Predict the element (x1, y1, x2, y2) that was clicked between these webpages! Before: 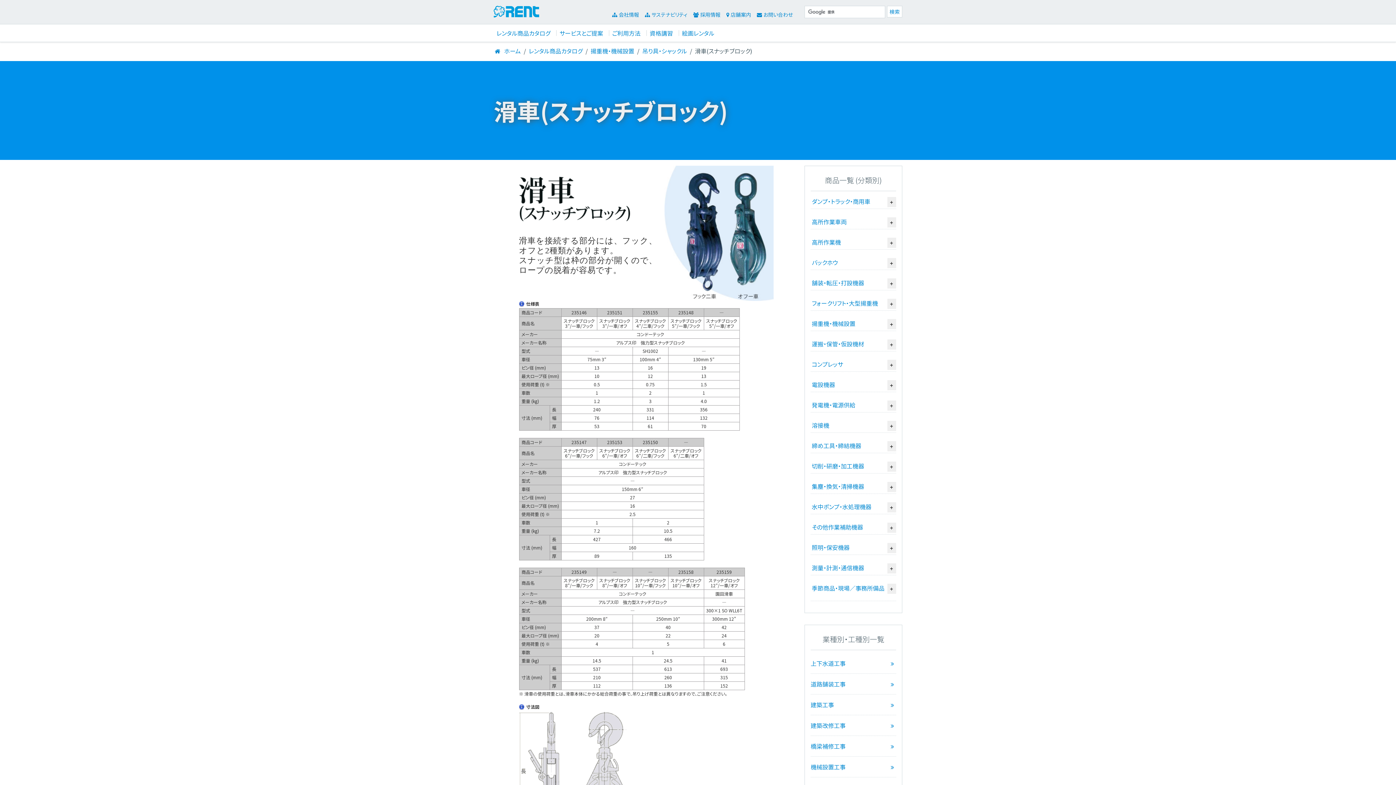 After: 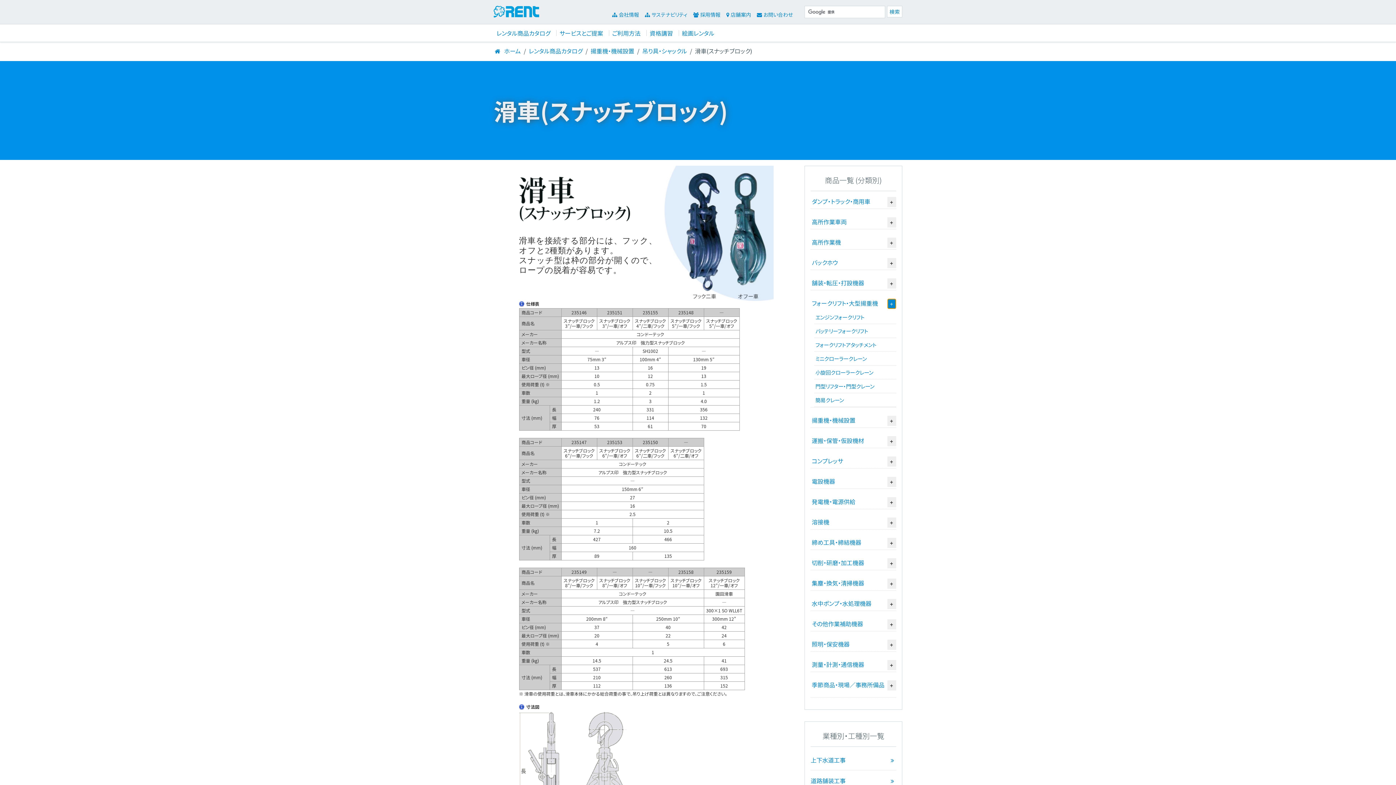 Action: bbox: (887, 298, 896, 309) label: +